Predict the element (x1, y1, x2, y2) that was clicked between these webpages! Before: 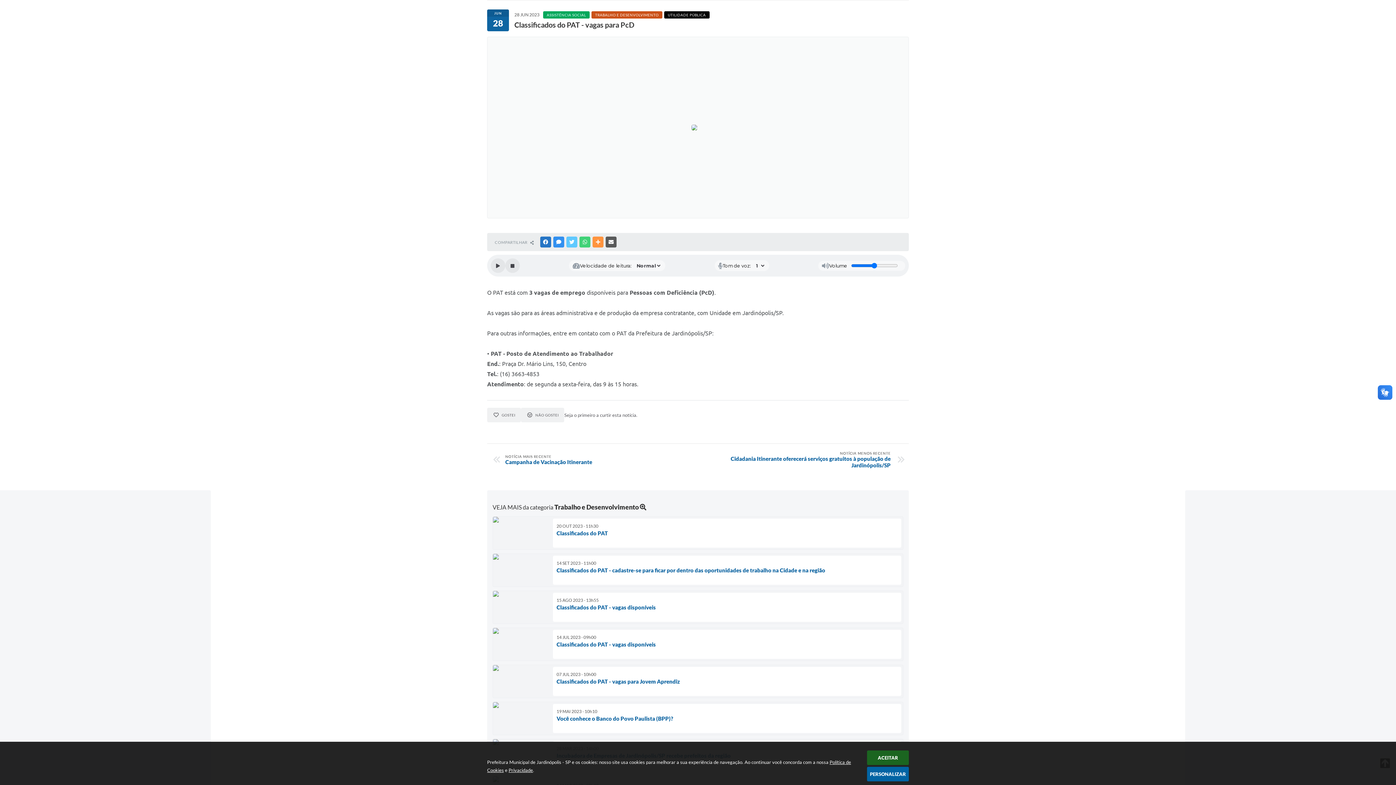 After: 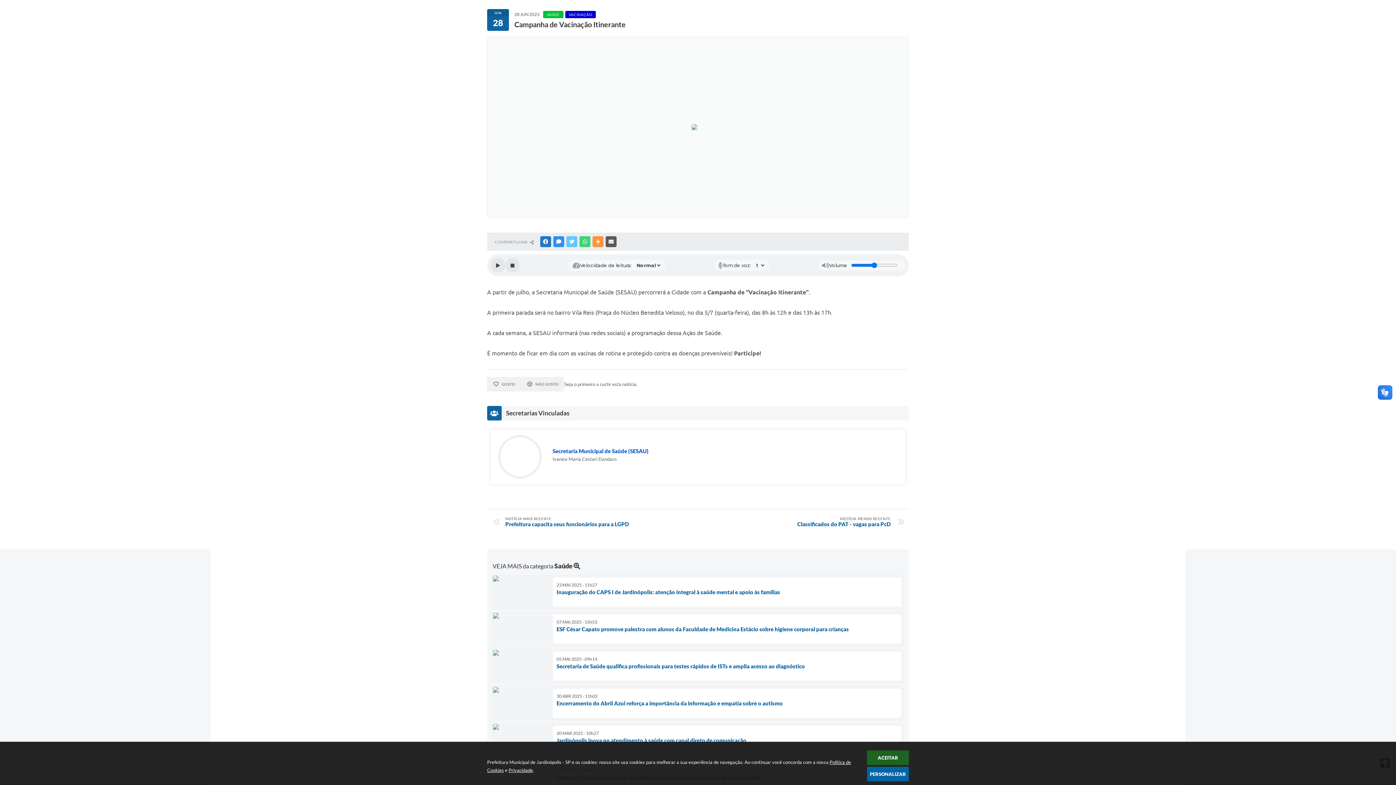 Action: bbox: (505, 454, 694, 465) label: NOTÍCIA MAIS RECENTE
Campanha de Vacinação Itinerante